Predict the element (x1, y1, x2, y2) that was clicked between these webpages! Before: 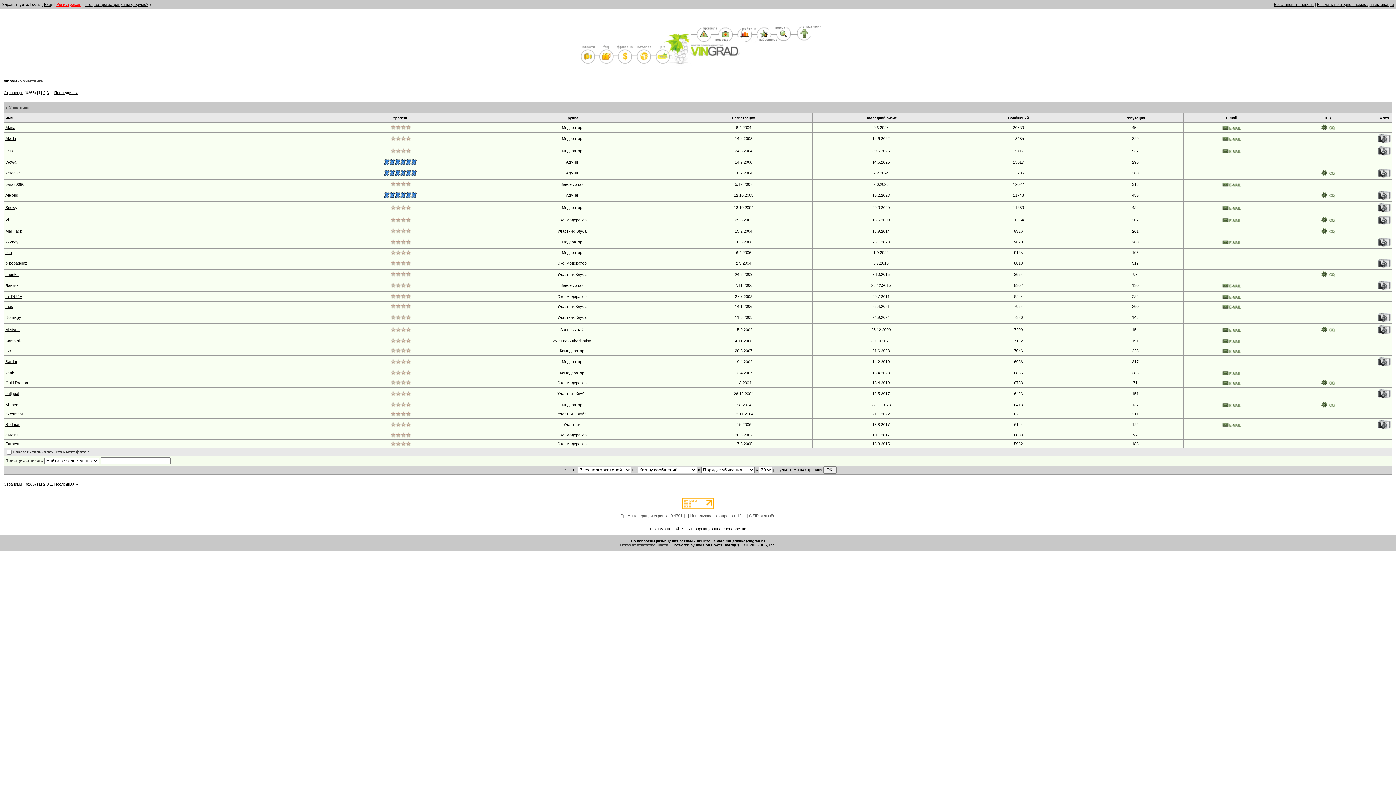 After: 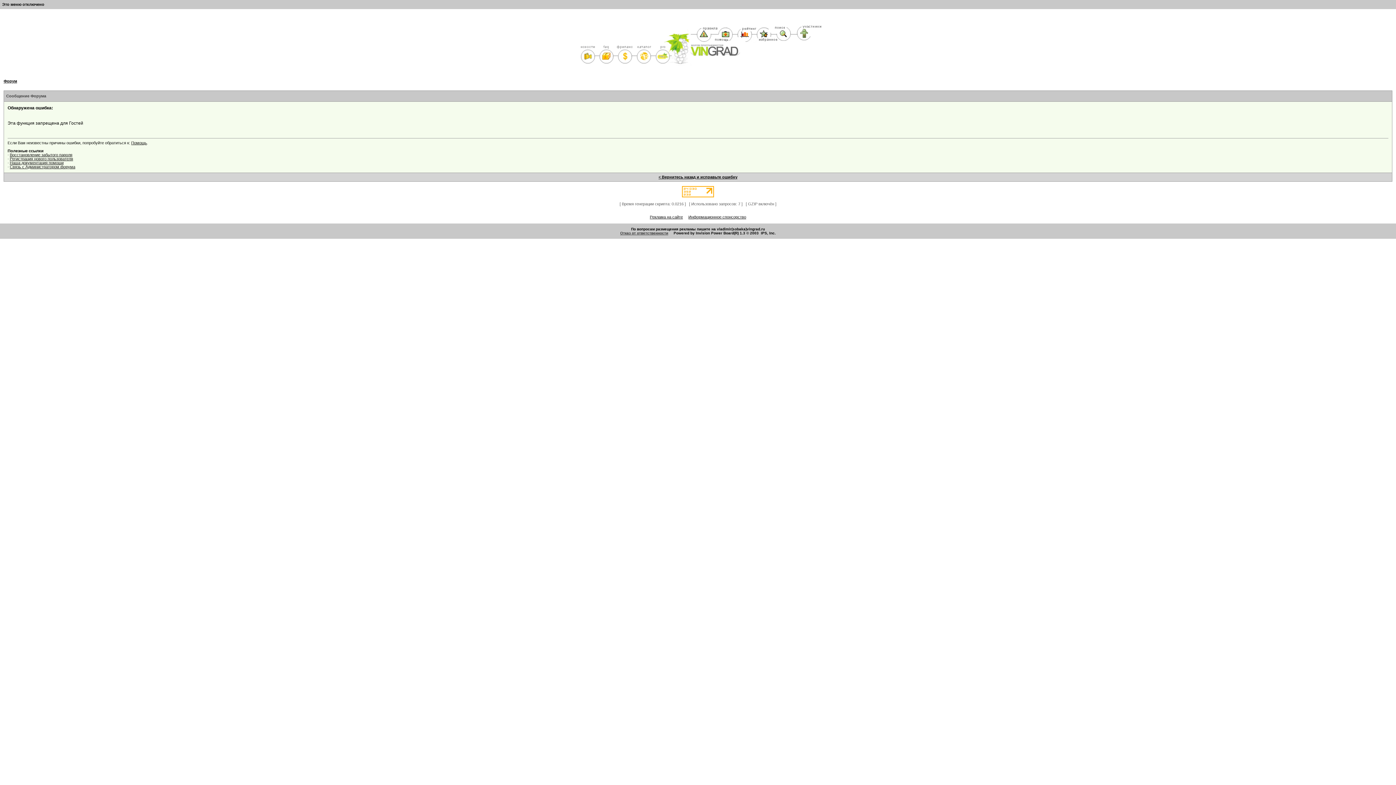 Action: bbox: (1222, 148, 1241, 152)